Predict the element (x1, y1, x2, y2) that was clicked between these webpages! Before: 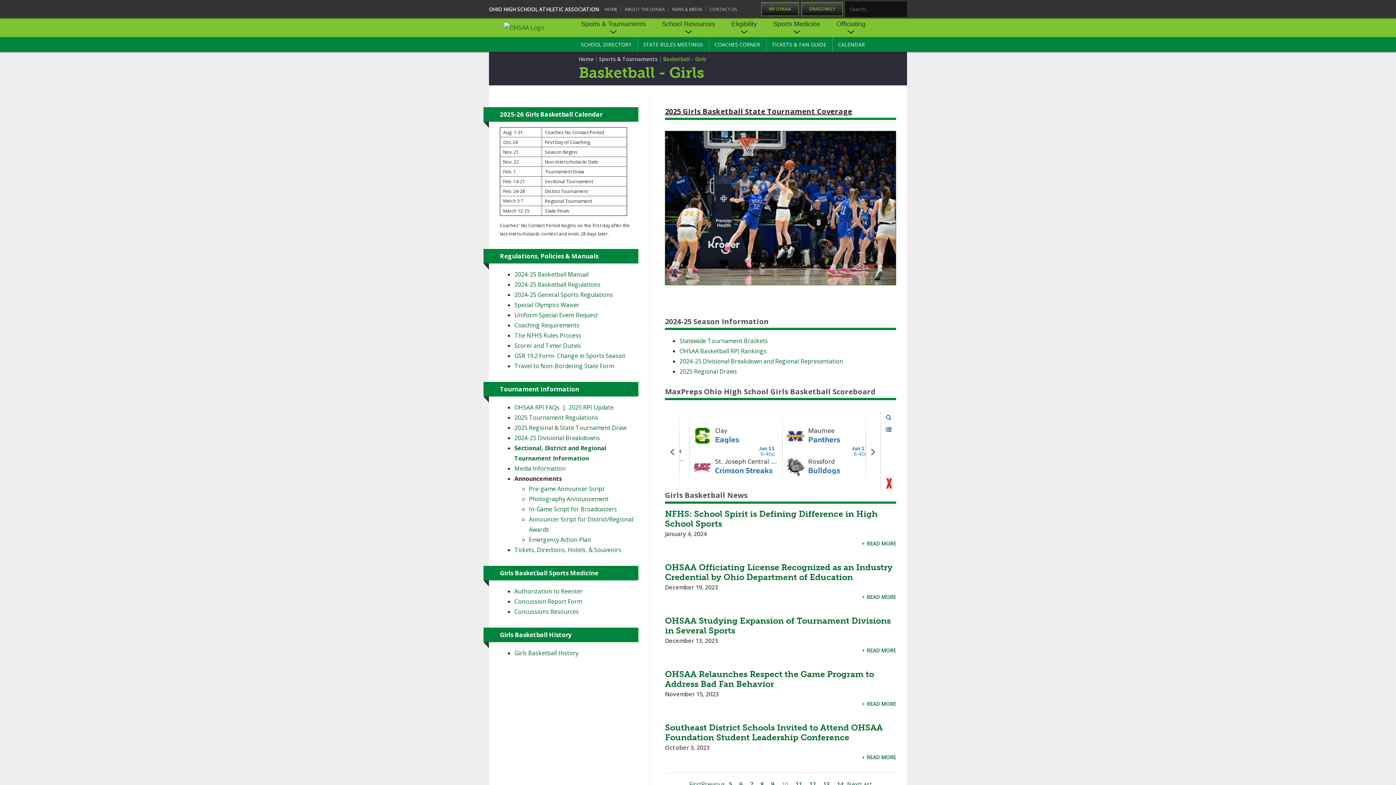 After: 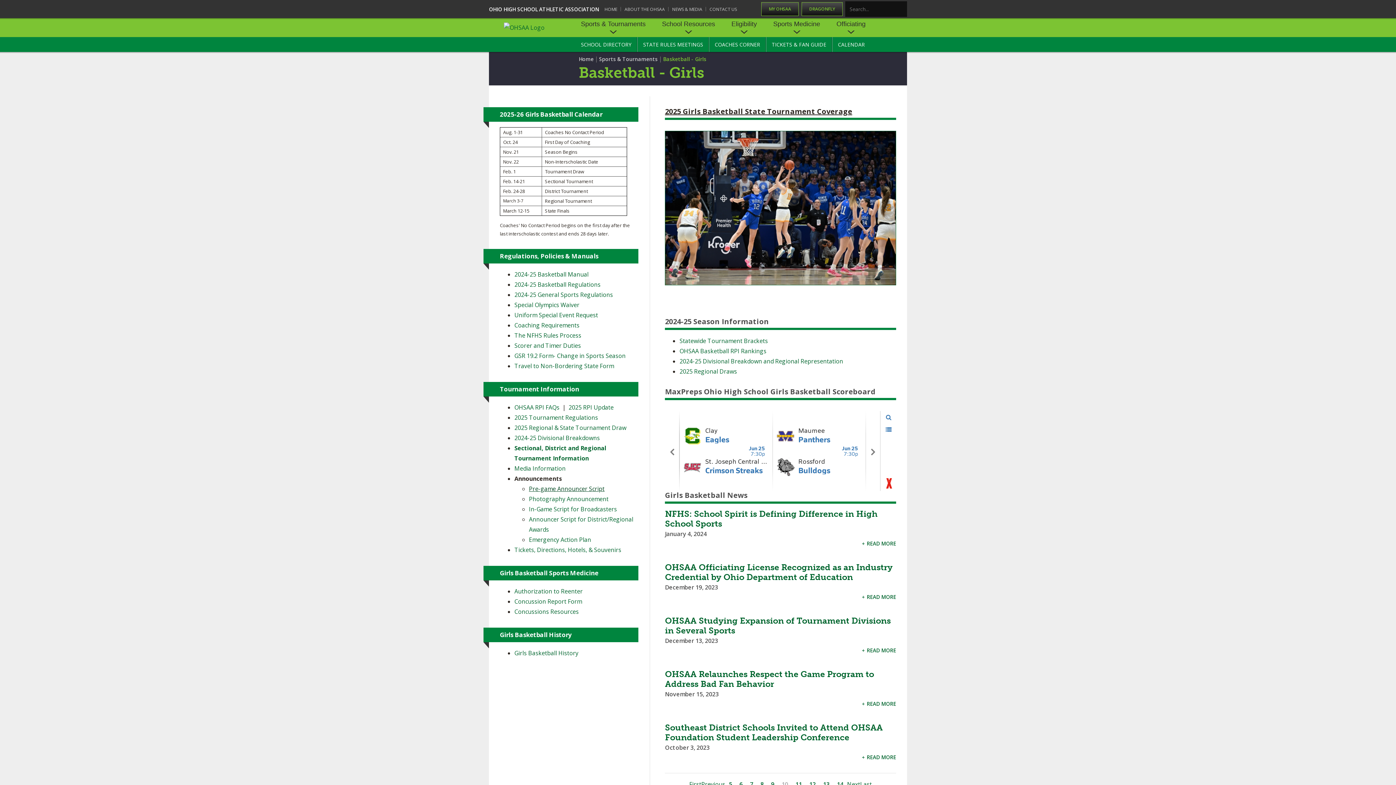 Action: bbox: (529, 485, 604, 493) label: Pre-game Announcer Script